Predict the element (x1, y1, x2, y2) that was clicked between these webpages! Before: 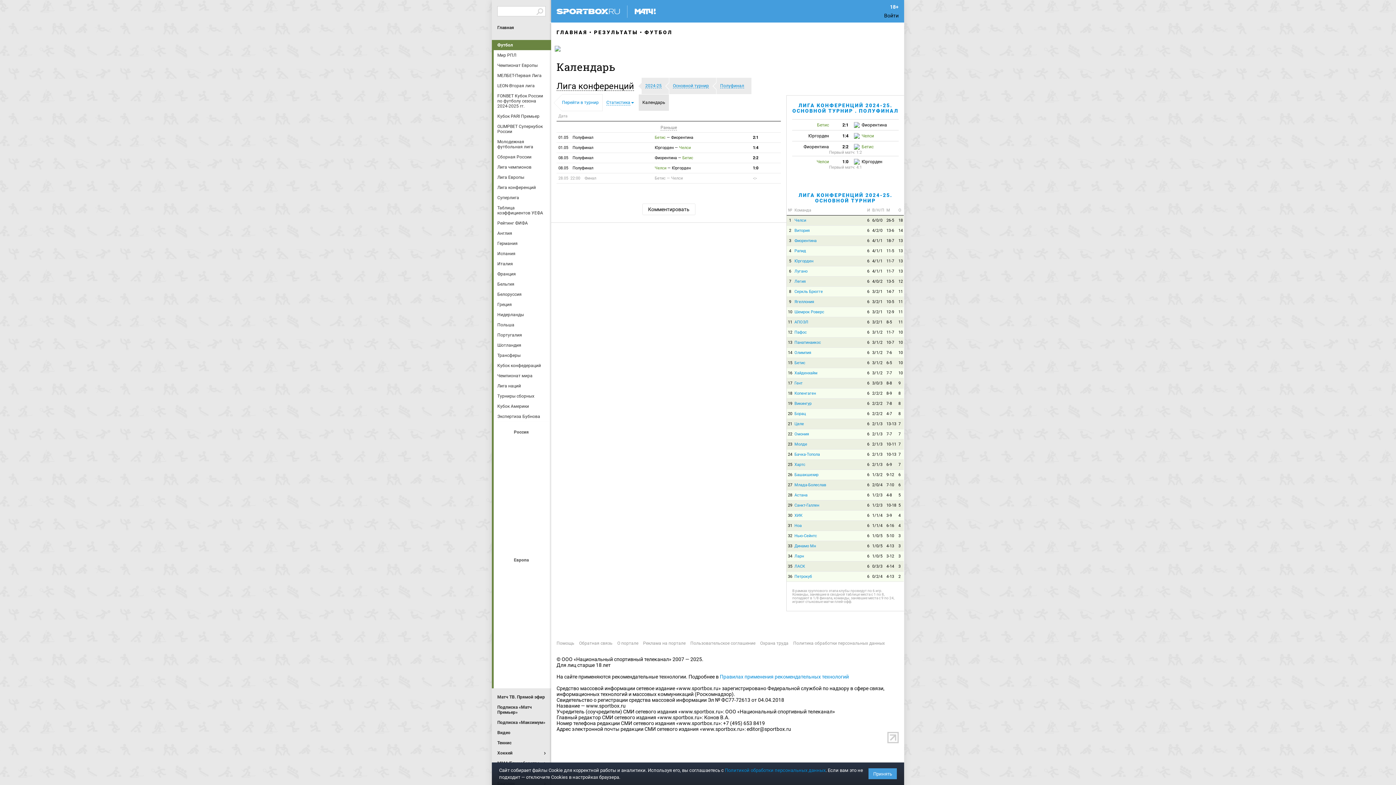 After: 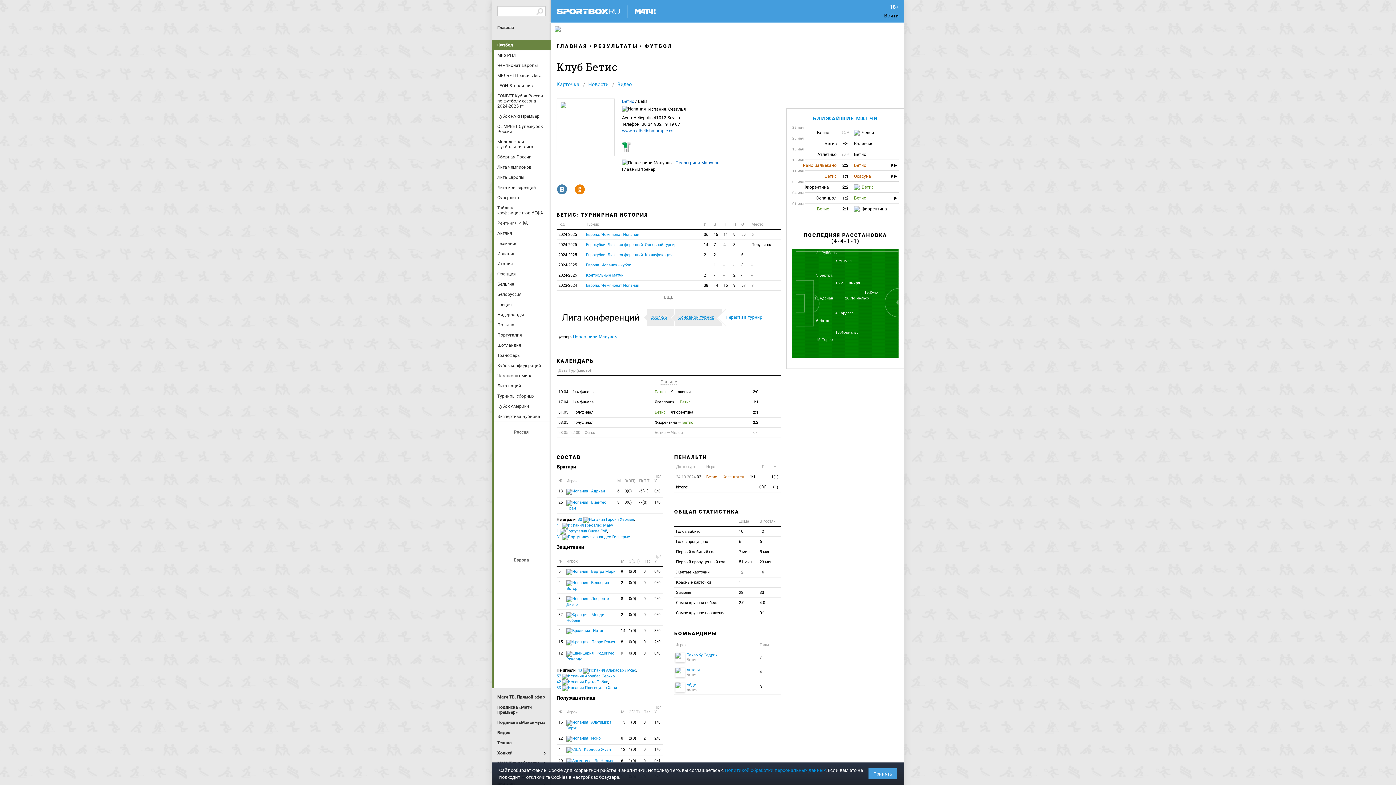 Action: label: 6-5 bbox: (885, 358, 897, 368)